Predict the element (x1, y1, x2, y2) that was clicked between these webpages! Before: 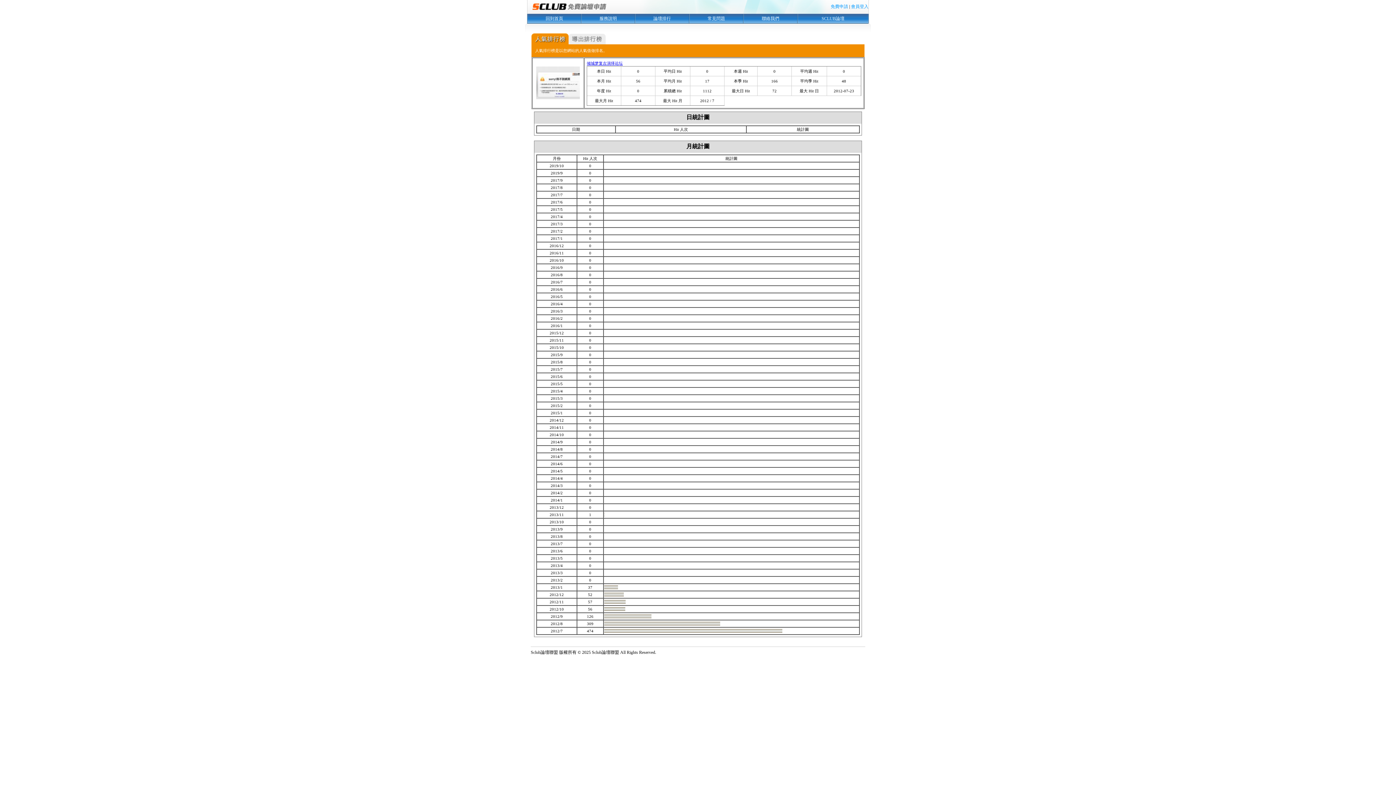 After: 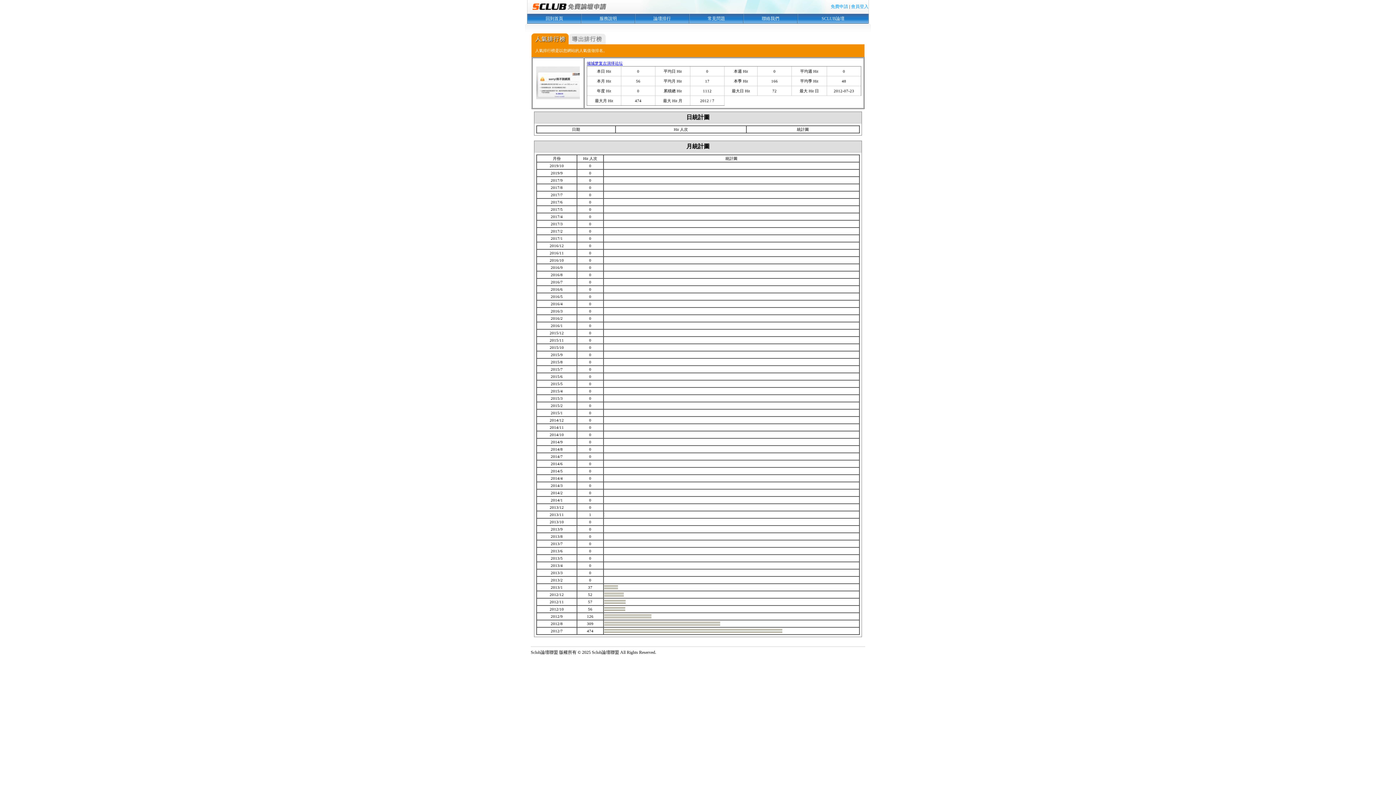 Action: bbox: (531, 39, 568, 45)